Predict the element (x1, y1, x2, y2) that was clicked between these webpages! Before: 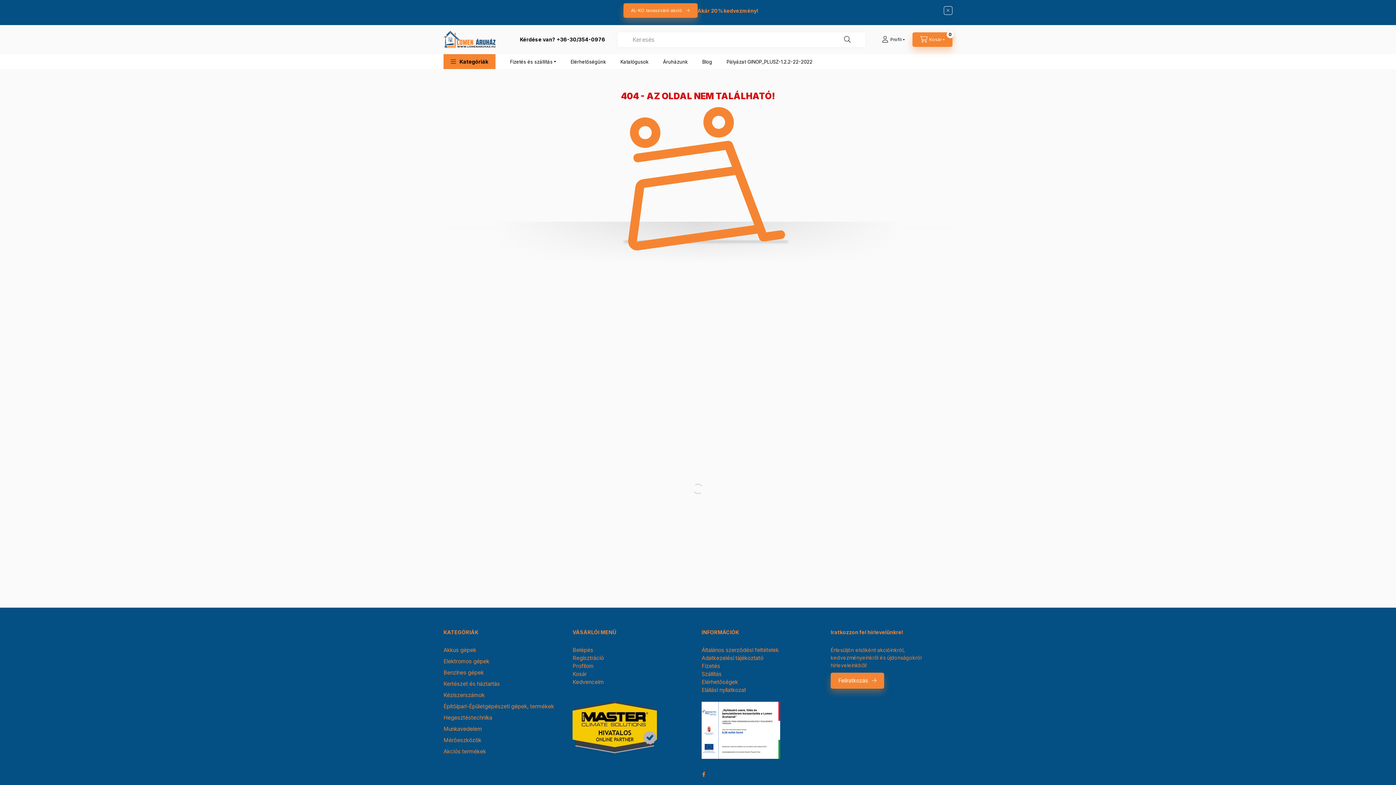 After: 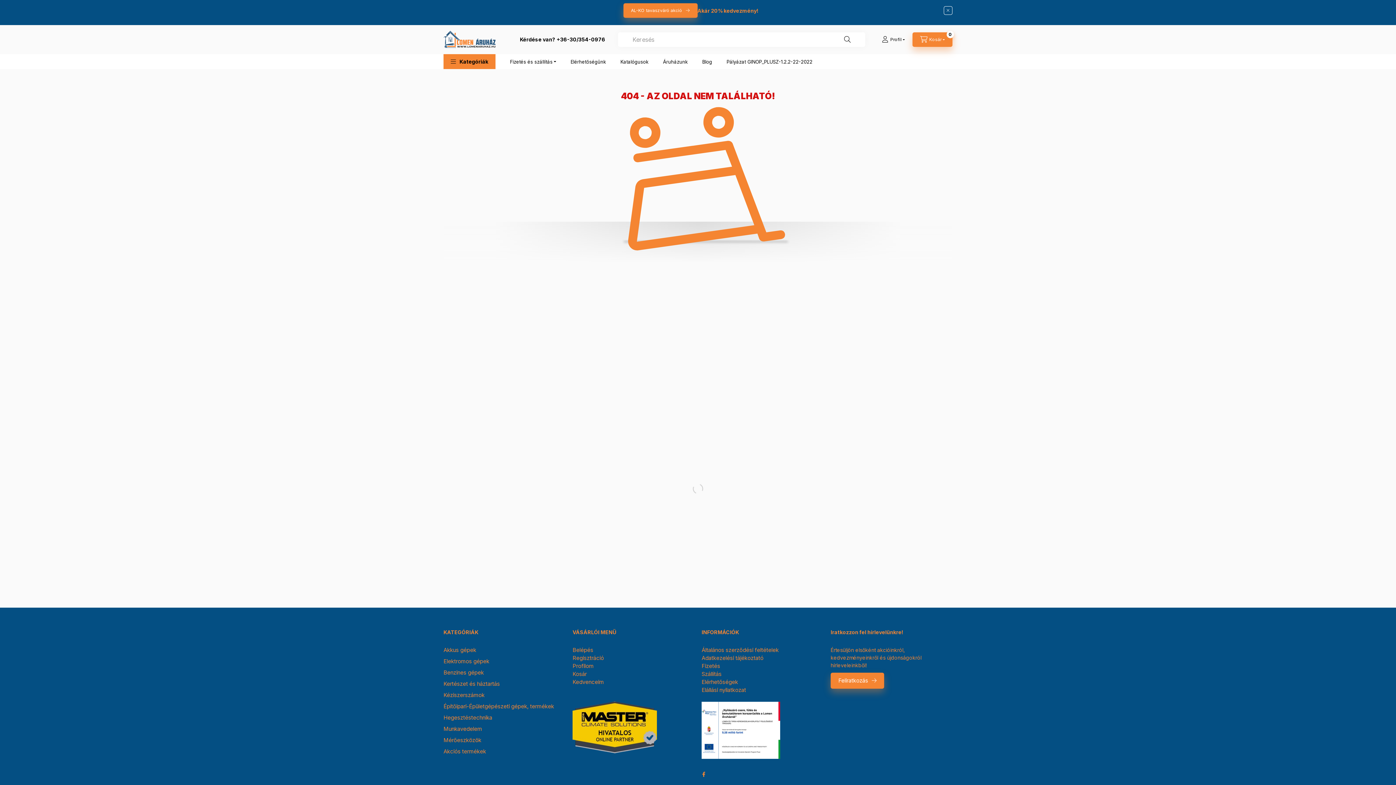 Action: bbox: (443, 703, 554, 711) label: Építőipari-Épületgépészeti gépek, termékek